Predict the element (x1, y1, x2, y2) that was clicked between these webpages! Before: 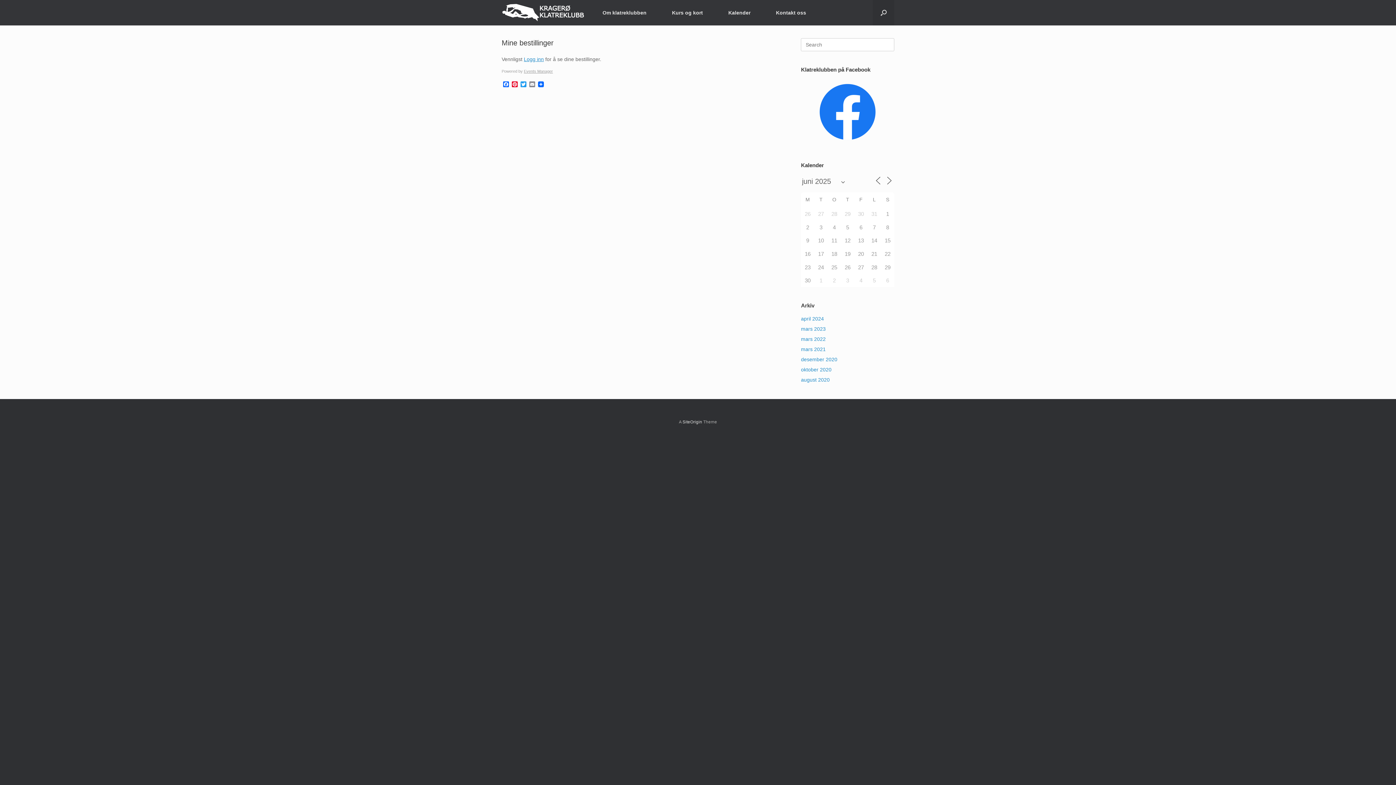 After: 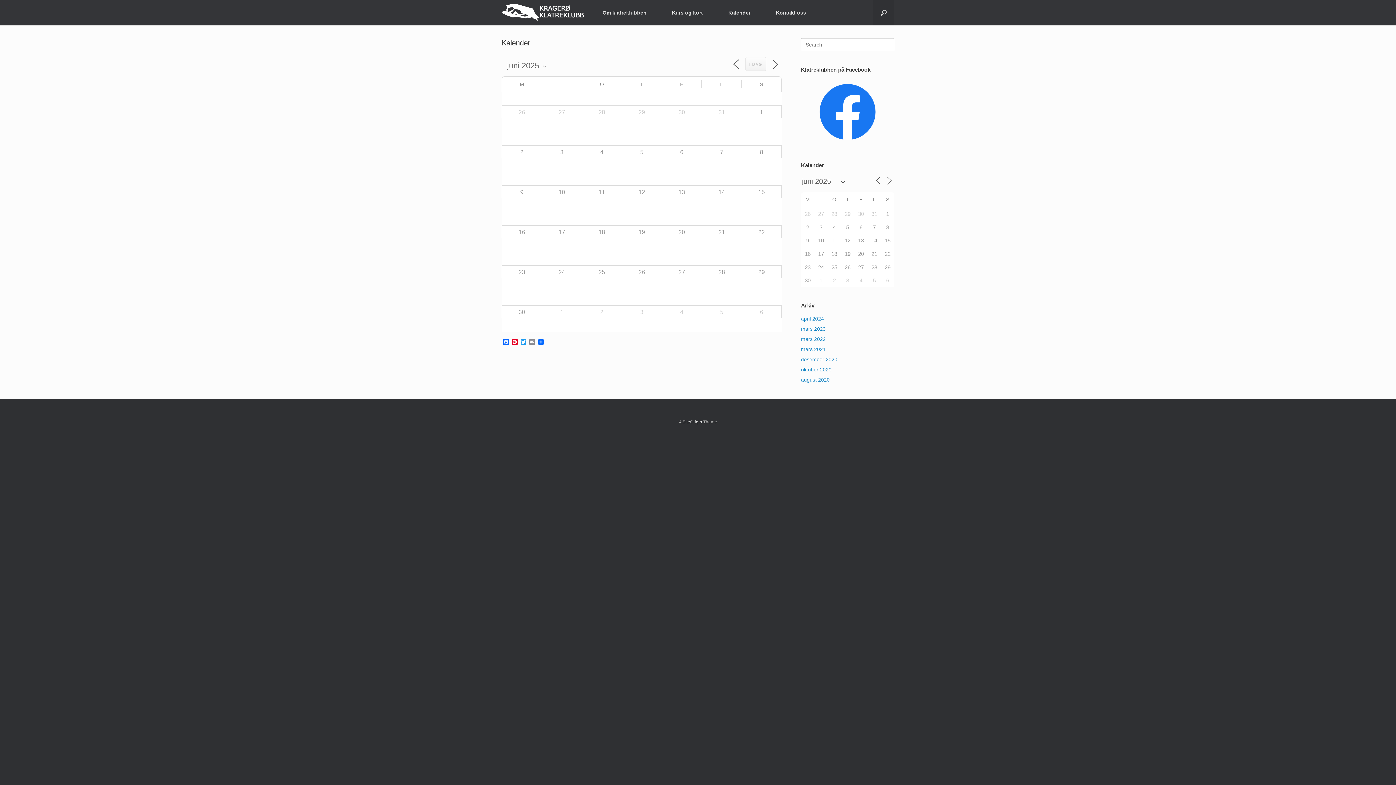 Action: bbox: (715, 2, 763, 22) label: Kalender